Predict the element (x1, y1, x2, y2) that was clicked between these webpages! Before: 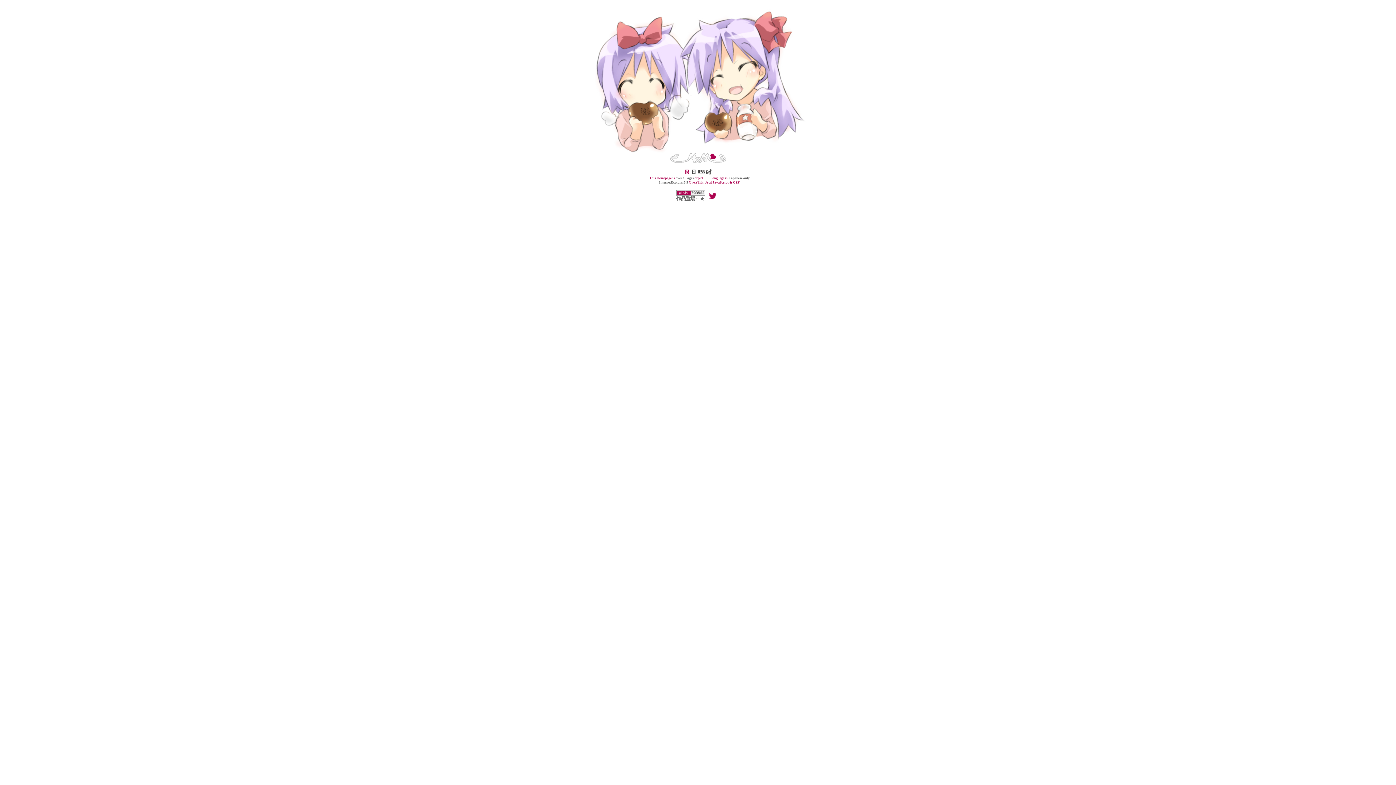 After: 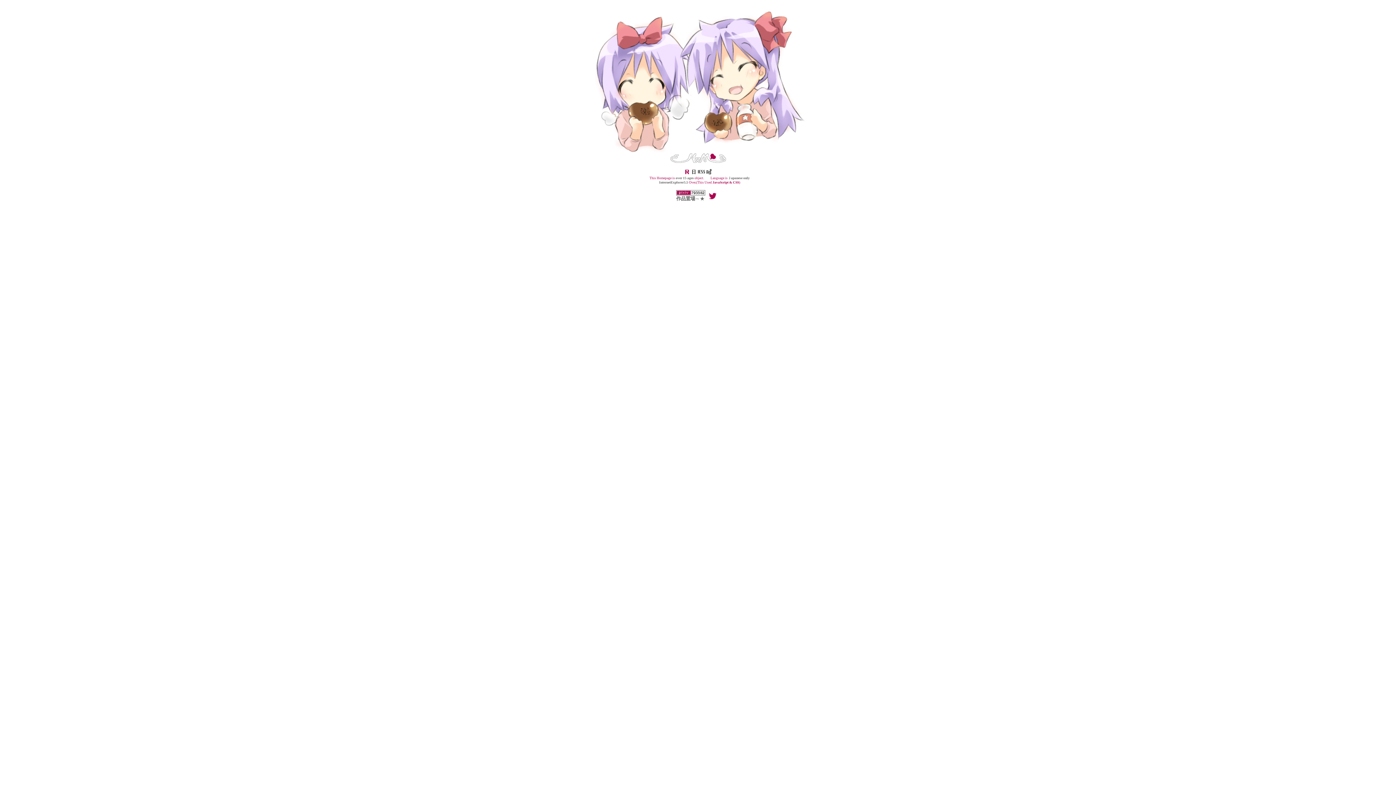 Action: bbox: (705, 197, 720, 203)